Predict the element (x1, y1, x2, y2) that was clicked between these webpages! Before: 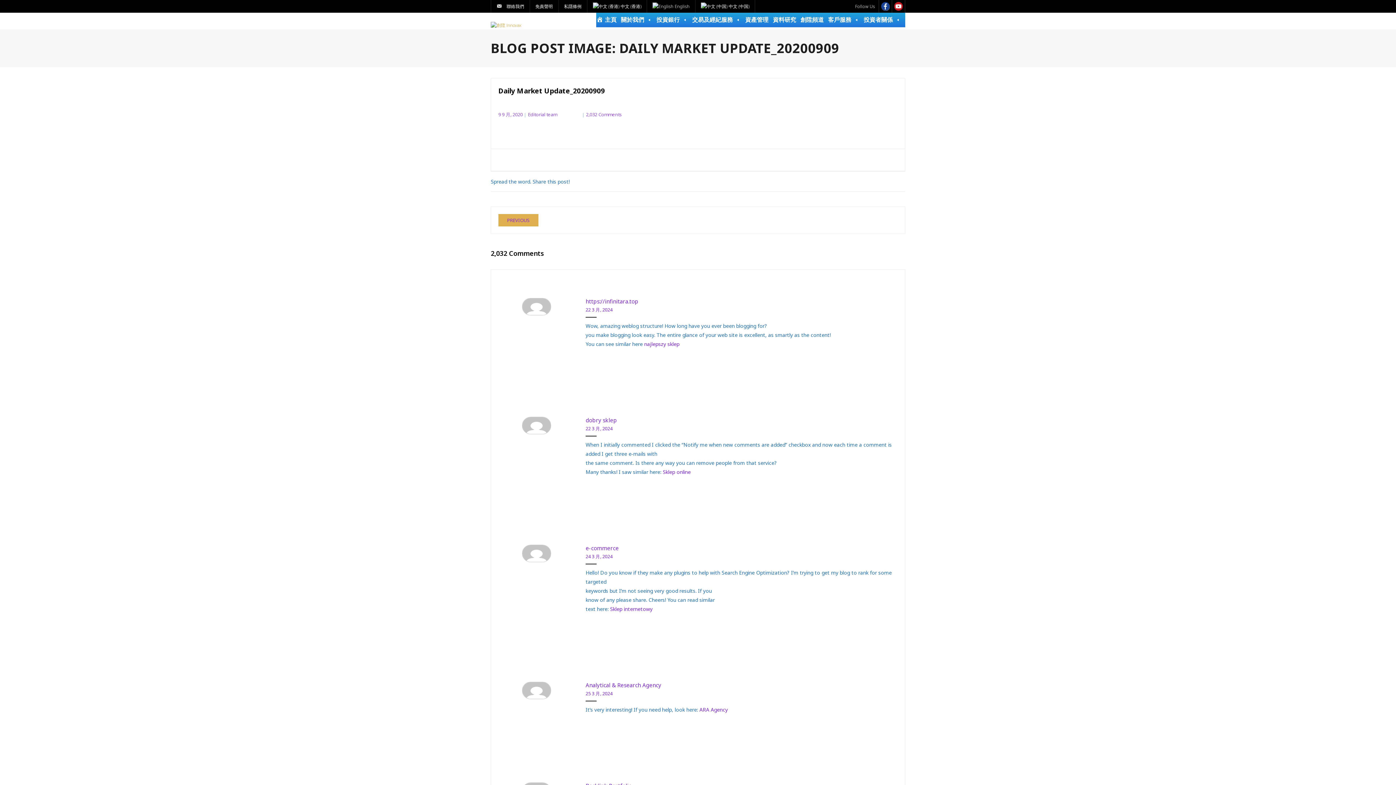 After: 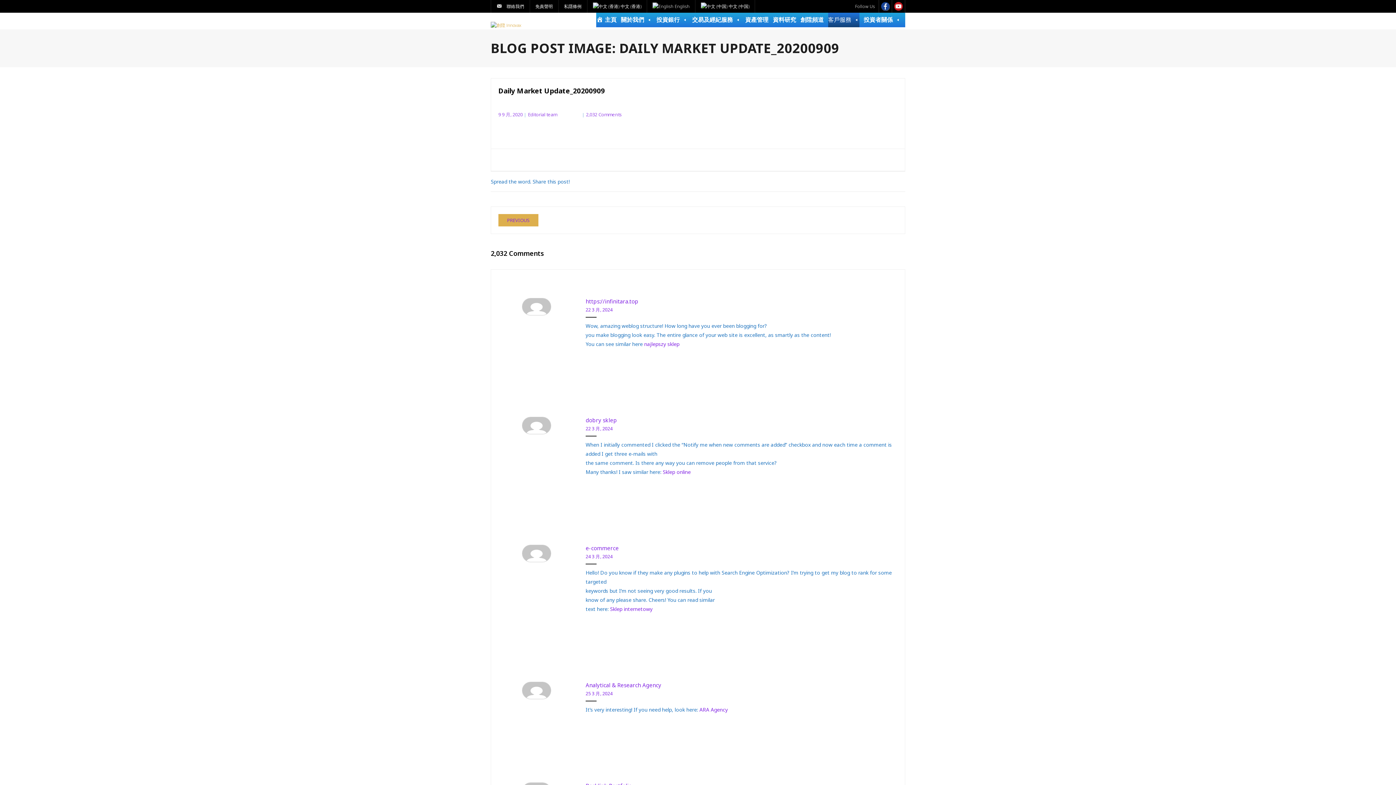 Action: bbox: (853, 12, 859, 27) label: 客戶服務 submenu